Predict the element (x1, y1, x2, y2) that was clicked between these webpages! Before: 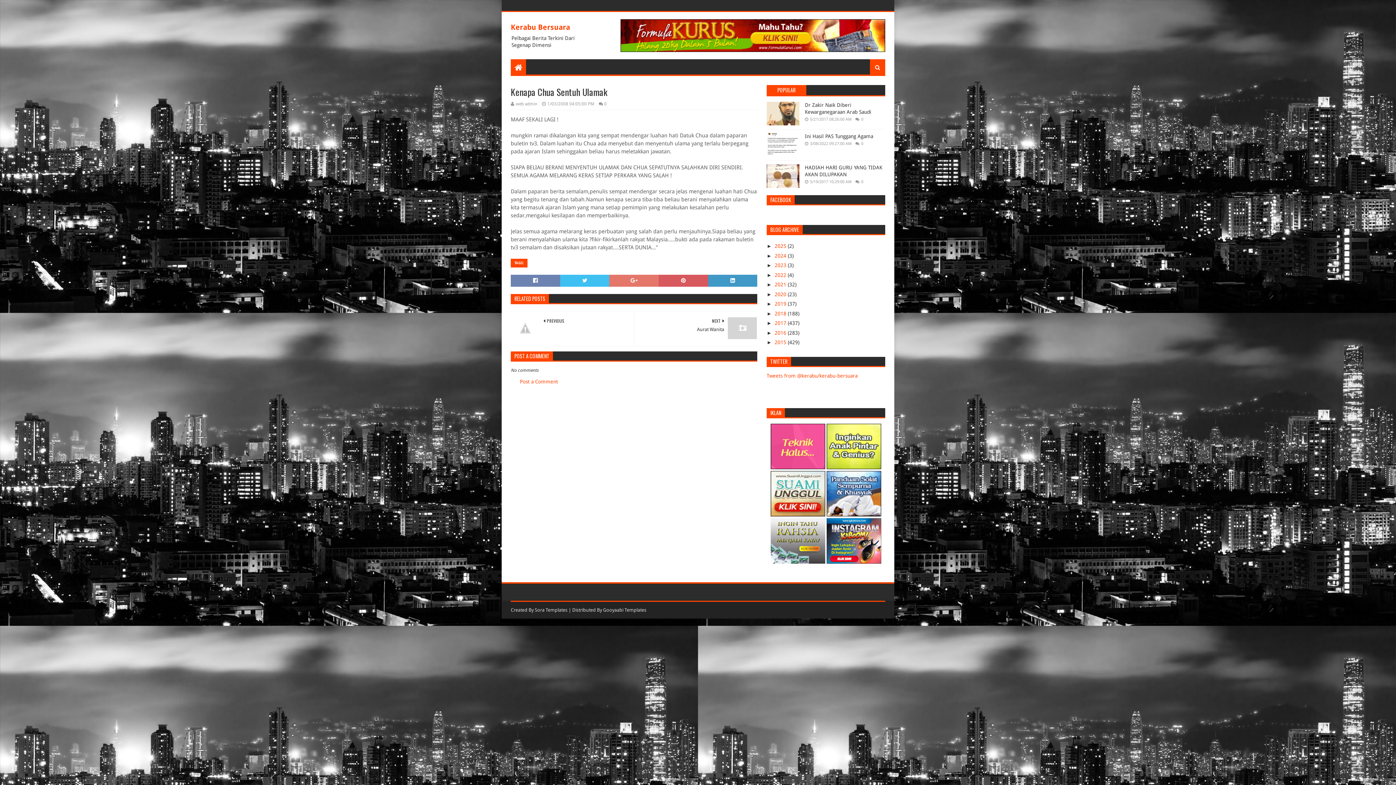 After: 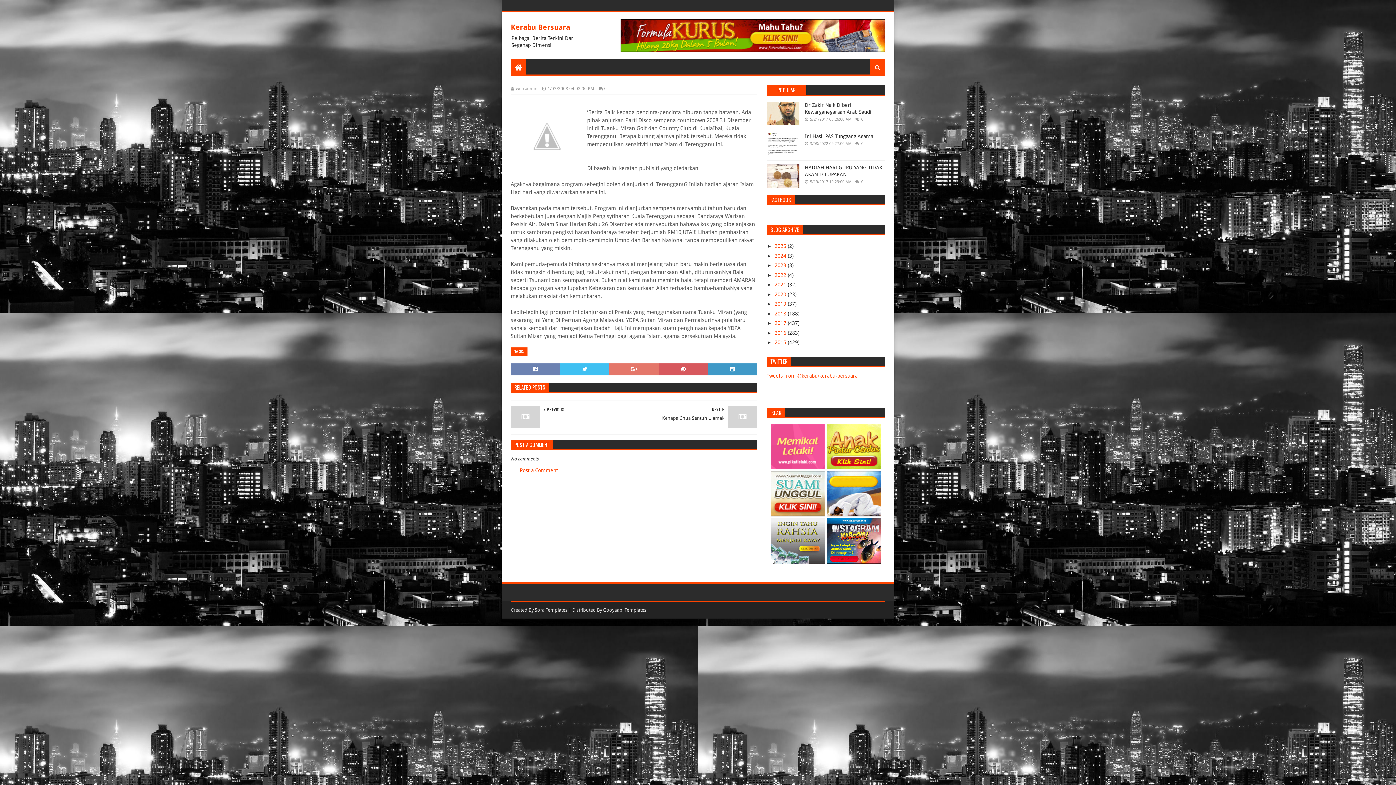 Action: bbox: (510, 312, 630, 344) label: PREVIOUS